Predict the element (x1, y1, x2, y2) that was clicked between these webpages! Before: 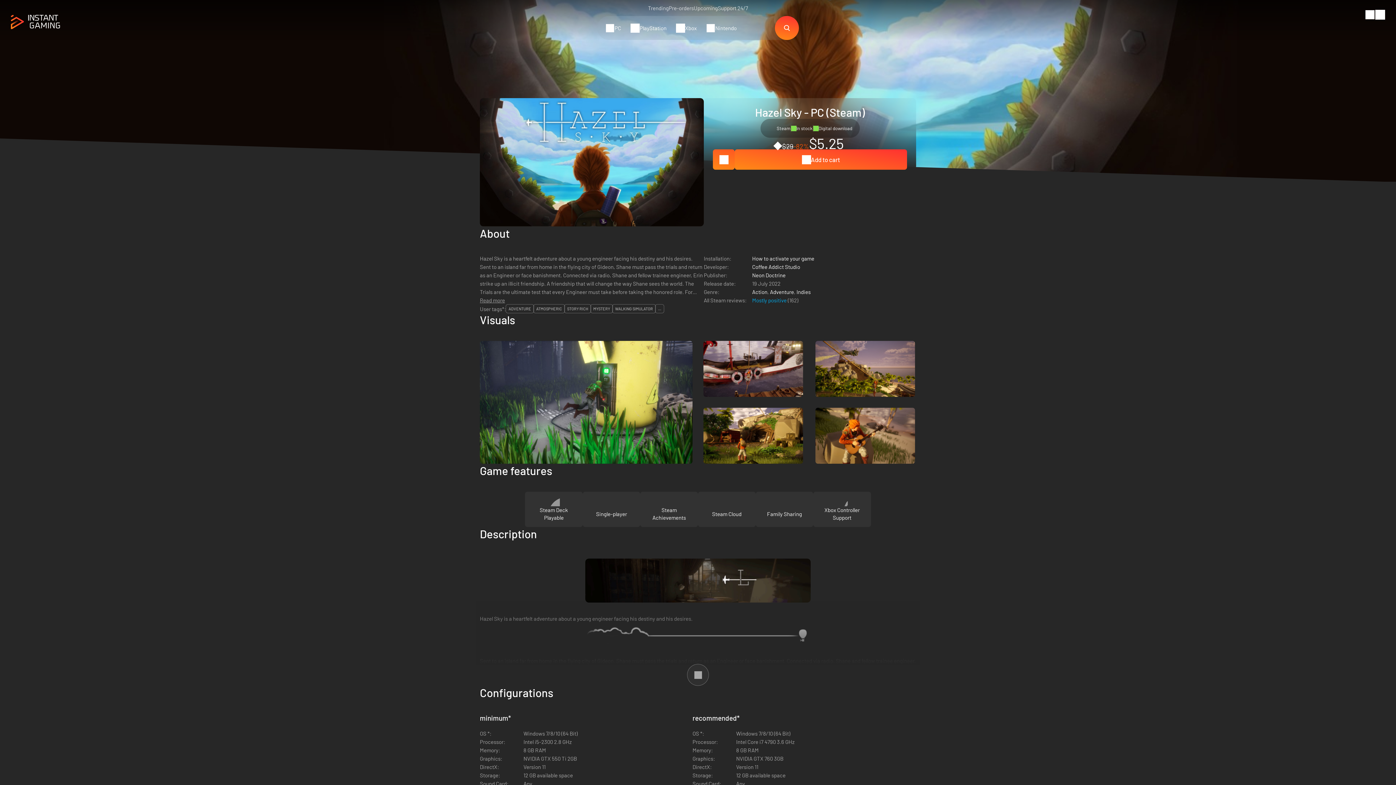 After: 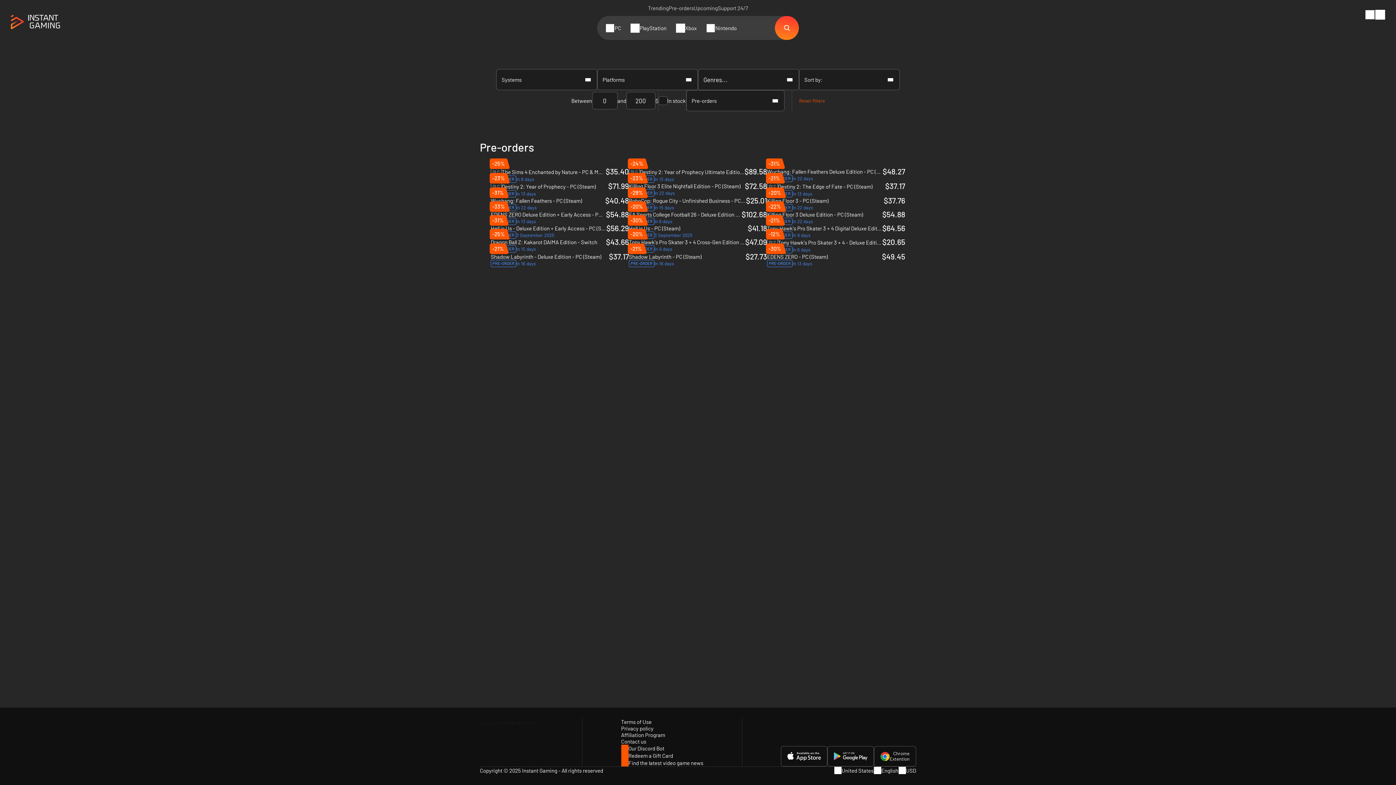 Action: bbox: (668, 4, 694, 11) label: Pre-orders